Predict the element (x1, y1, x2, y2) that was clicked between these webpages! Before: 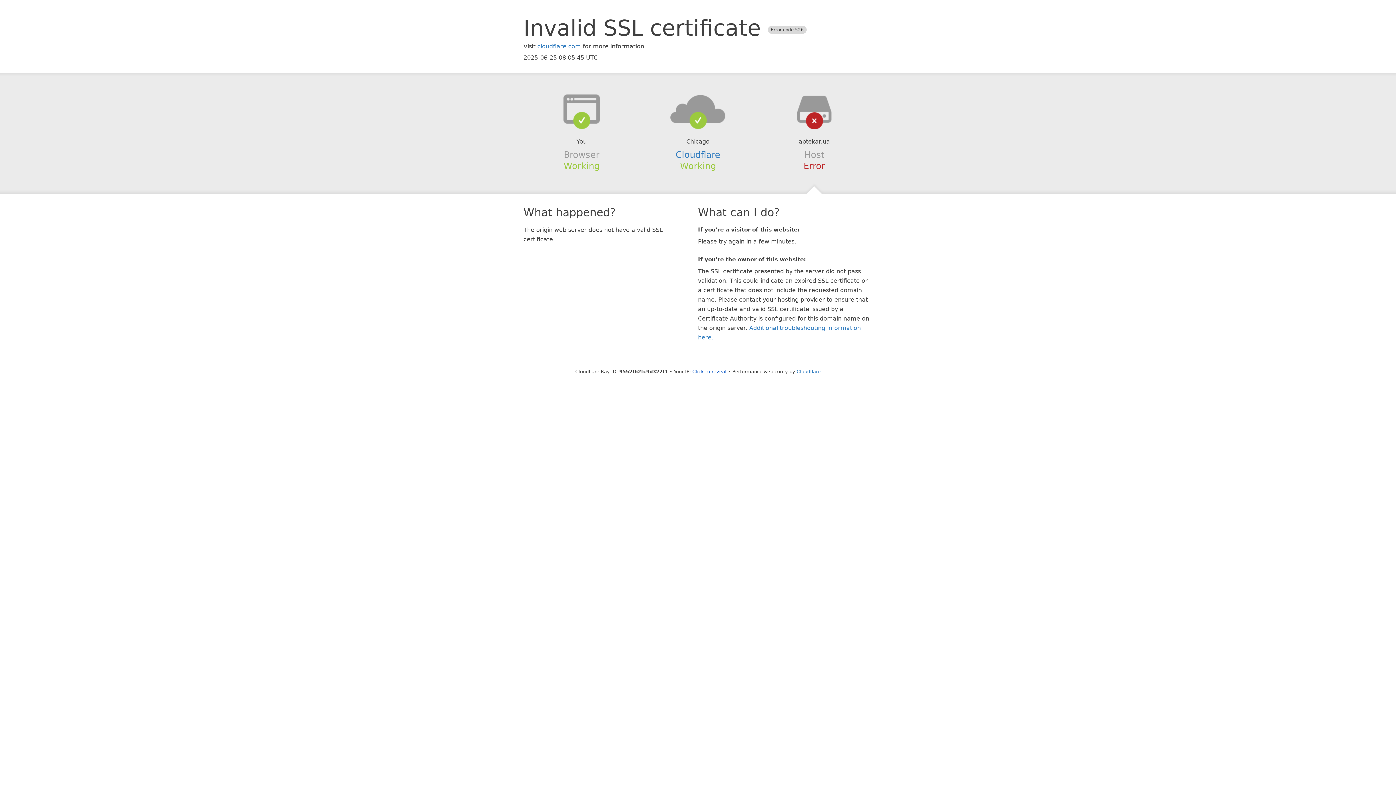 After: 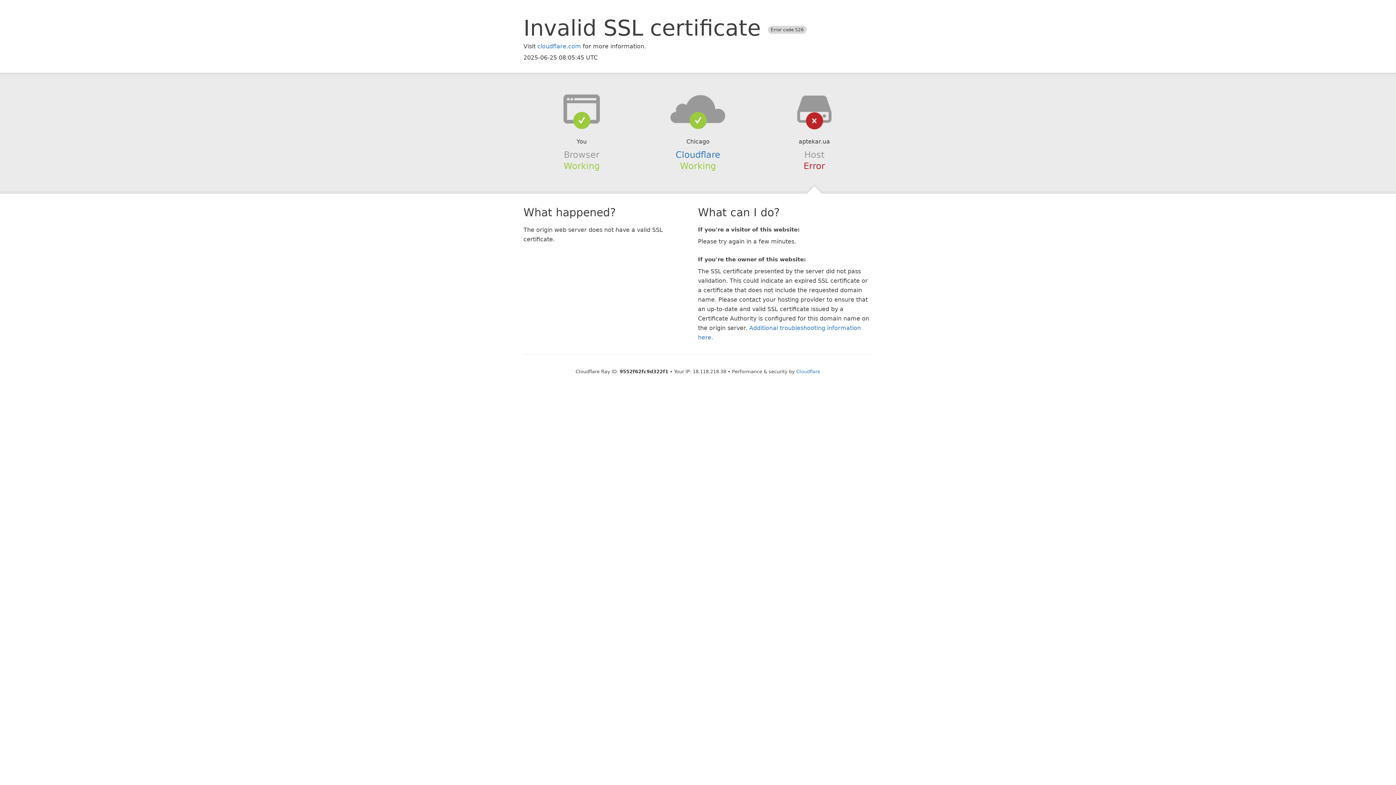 Action: label: Click to reveal bbox: (692, 368, 726, 374)